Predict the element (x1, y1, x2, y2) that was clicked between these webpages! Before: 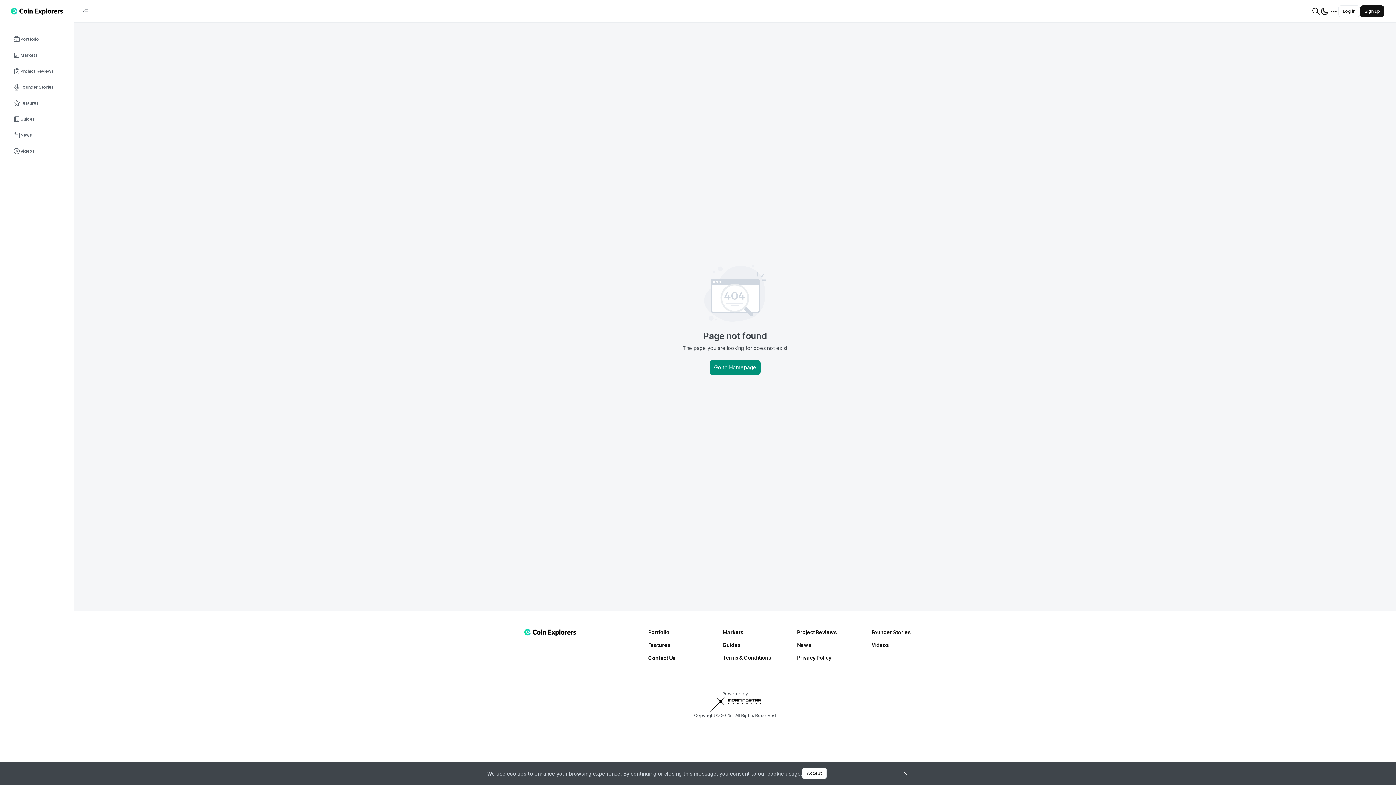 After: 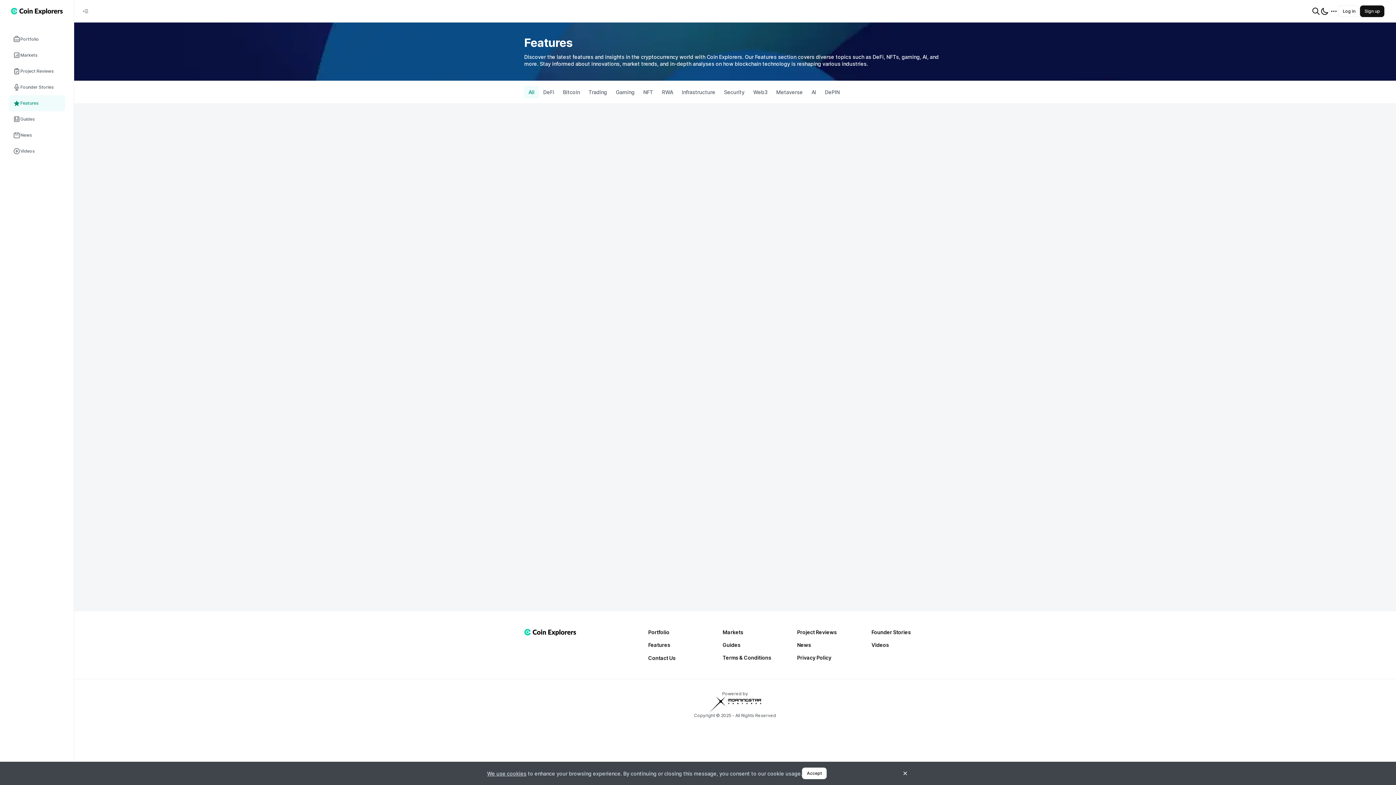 Action: label: Features bbox: (648, 641, 722, 648)